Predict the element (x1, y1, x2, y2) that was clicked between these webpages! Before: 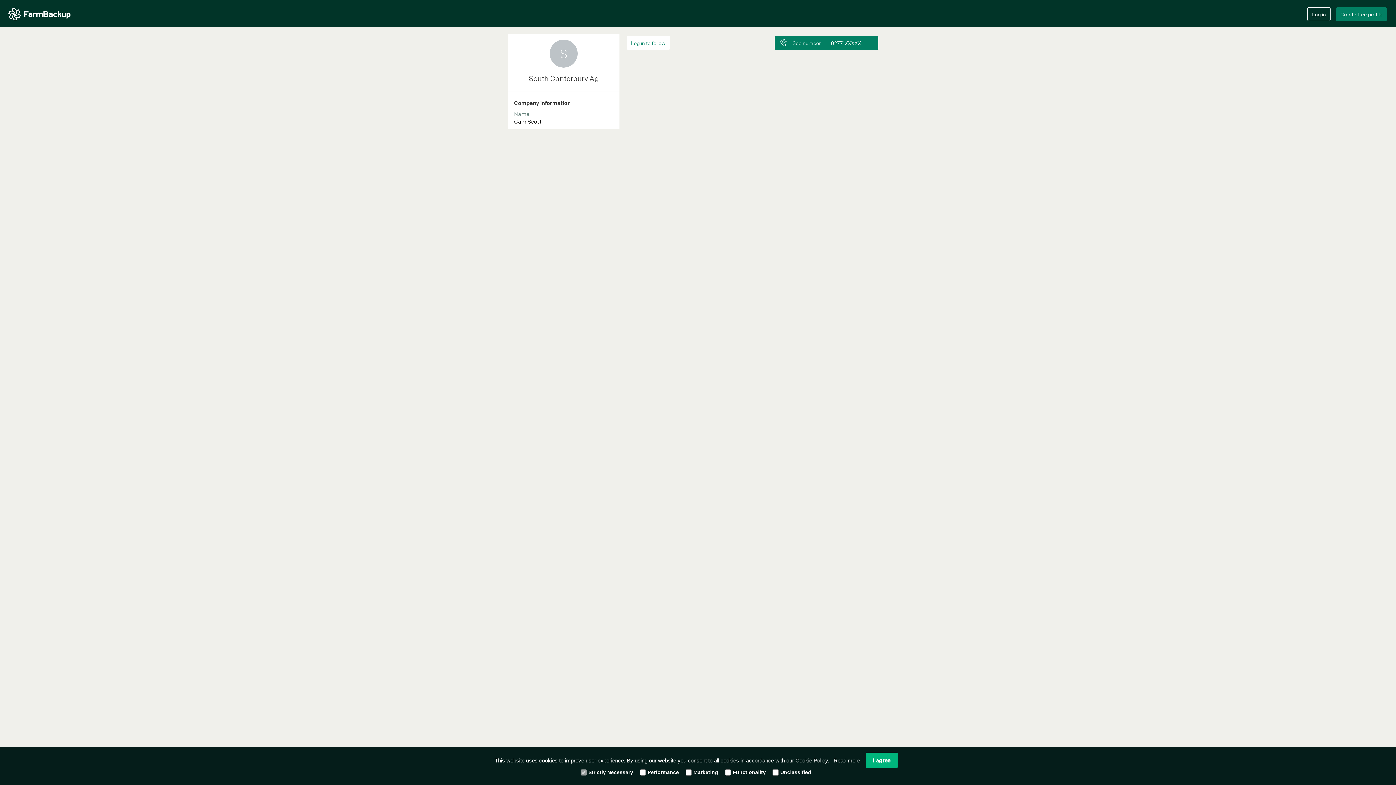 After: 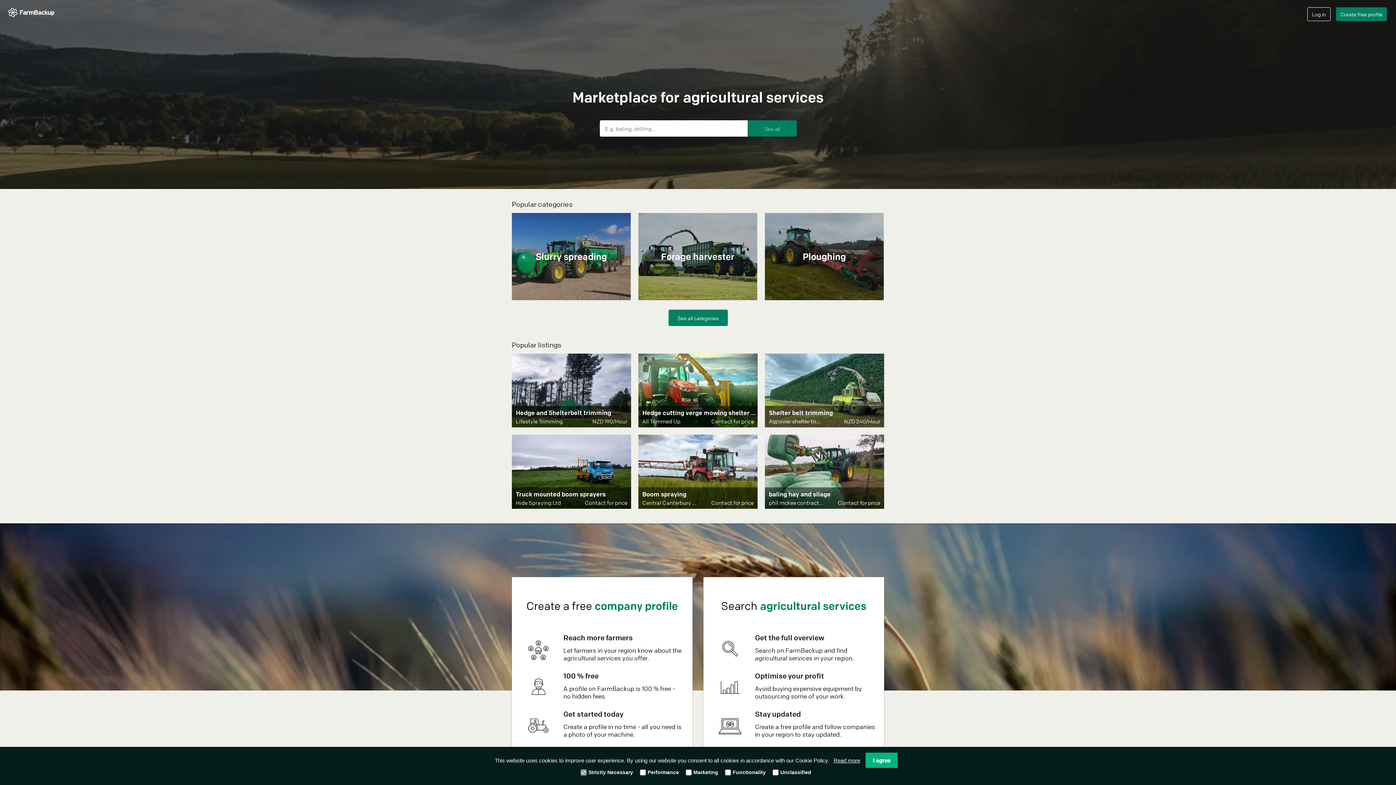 Action: bbox: (0, 0, 76, 26)